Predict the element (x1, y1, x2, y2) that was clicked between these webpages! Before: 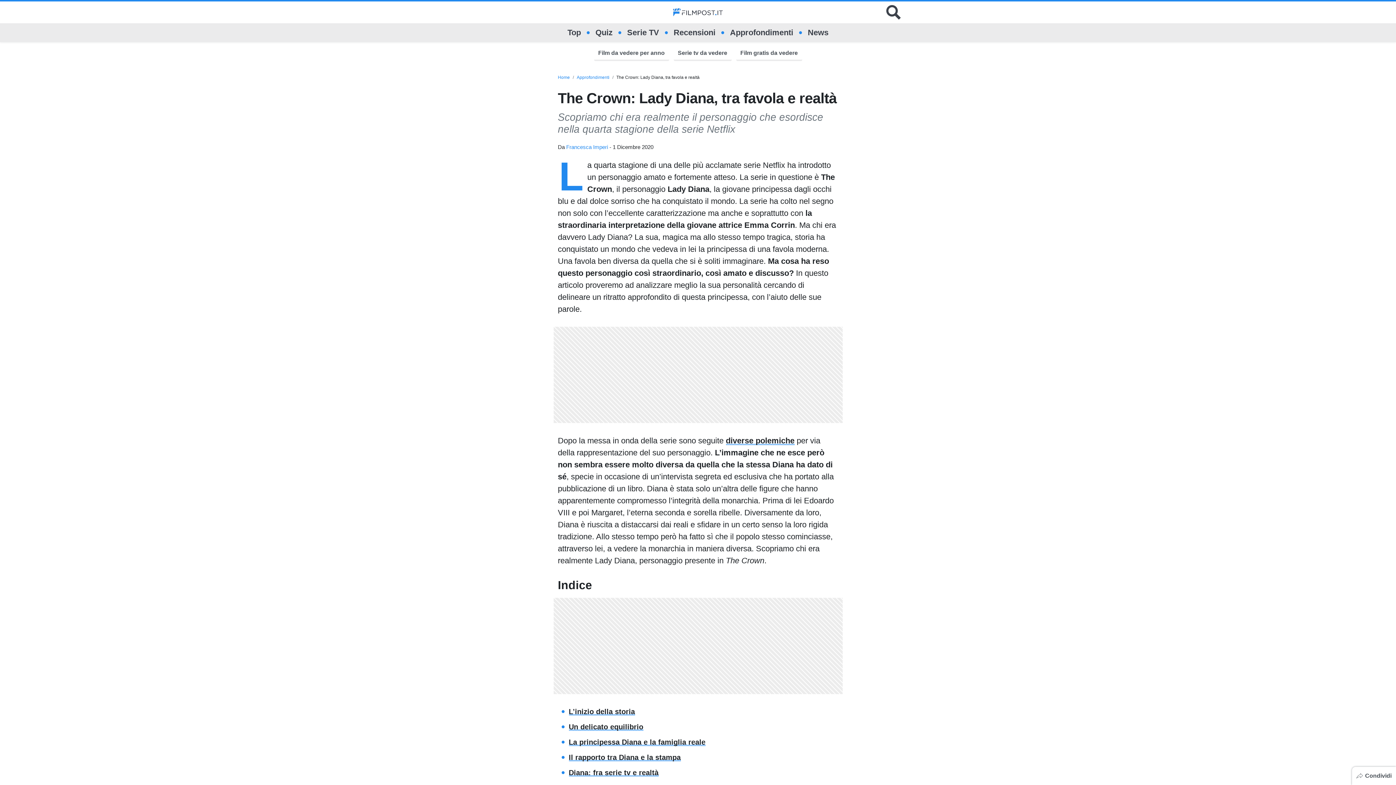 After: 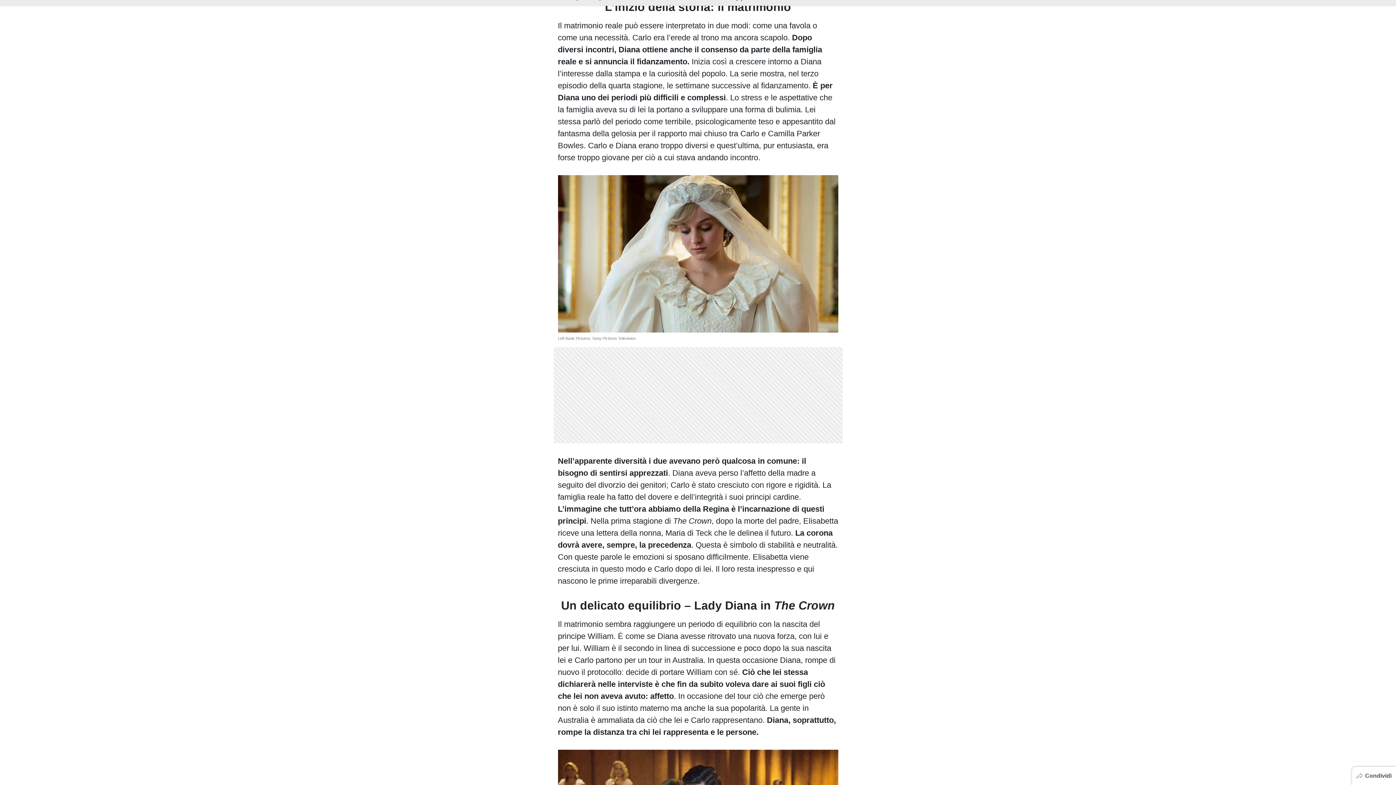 Action: bbox: (568, 707, 635, 715) label: L’inizio della storia